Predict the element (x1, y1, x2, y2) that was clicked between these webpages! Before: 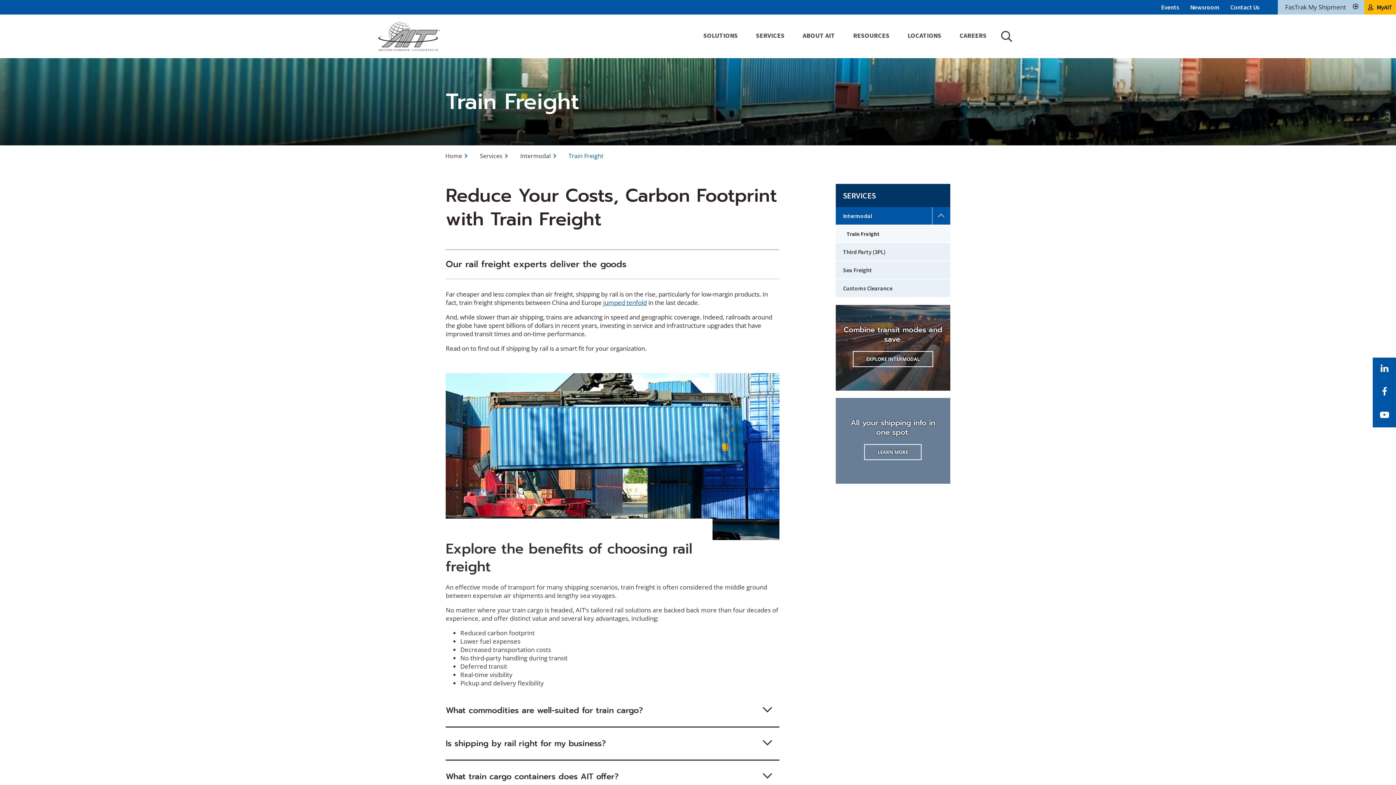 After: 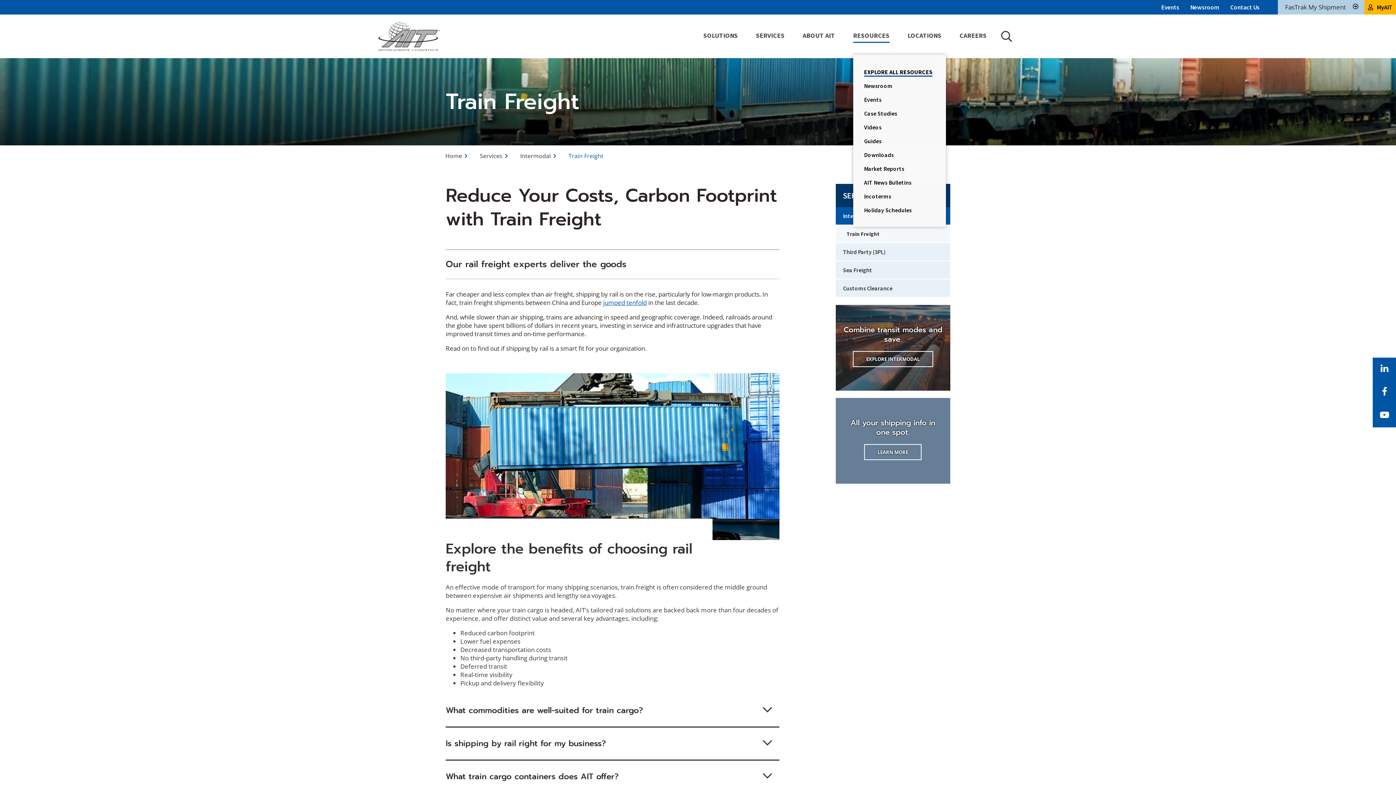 Action: bbox: (853, 29, 889, 43) label: RESOURCES